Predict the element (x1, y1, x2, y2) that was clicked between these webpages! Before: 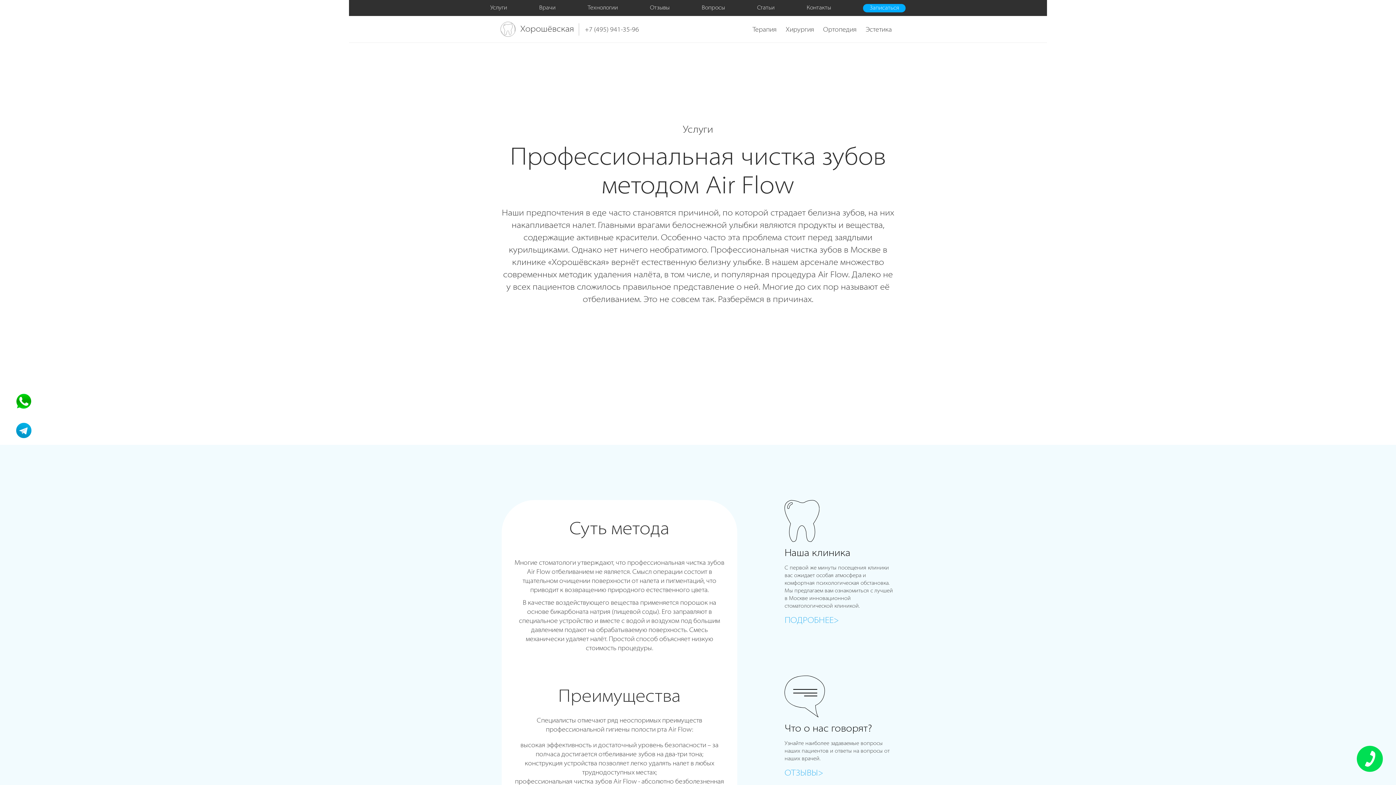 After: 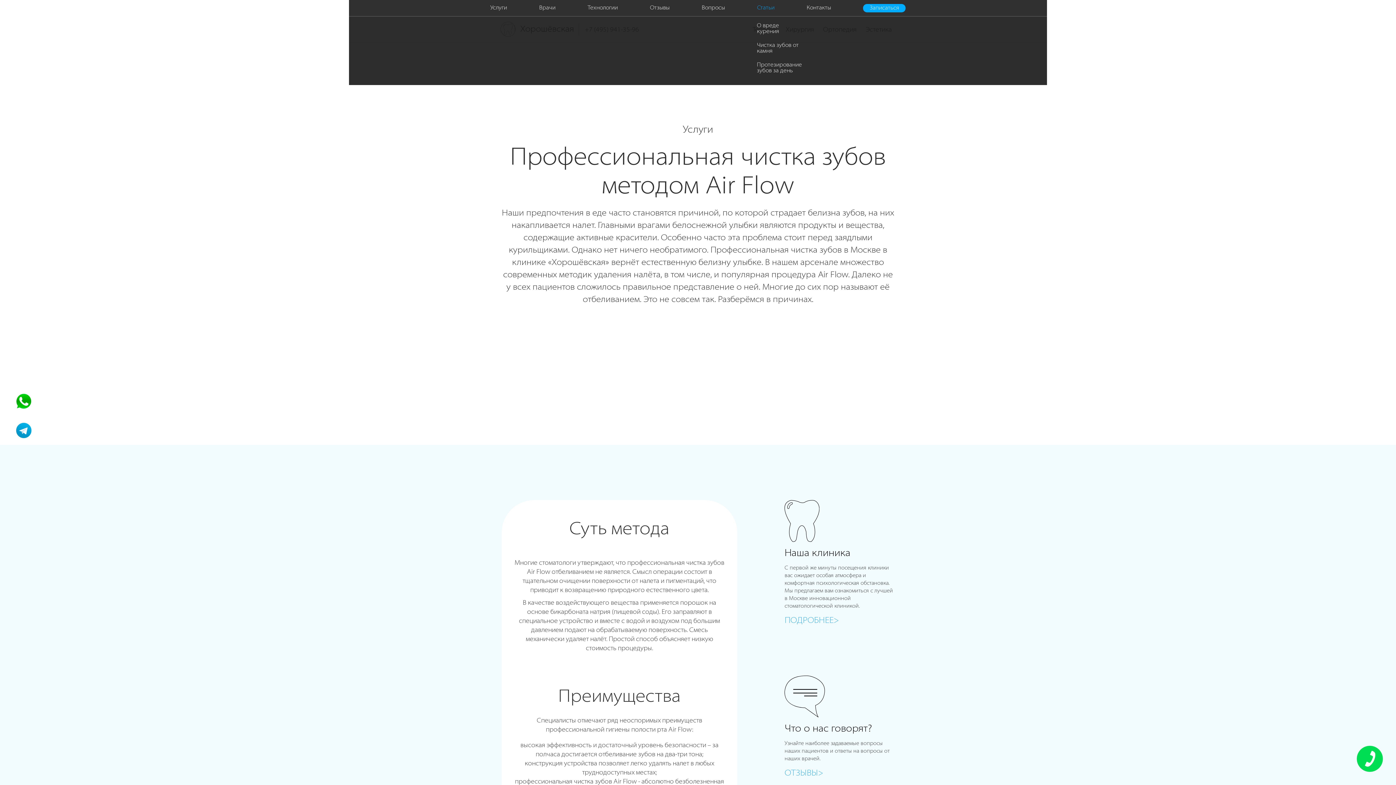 Action: label: Статьи bbox: (757, 5, 774, 10)